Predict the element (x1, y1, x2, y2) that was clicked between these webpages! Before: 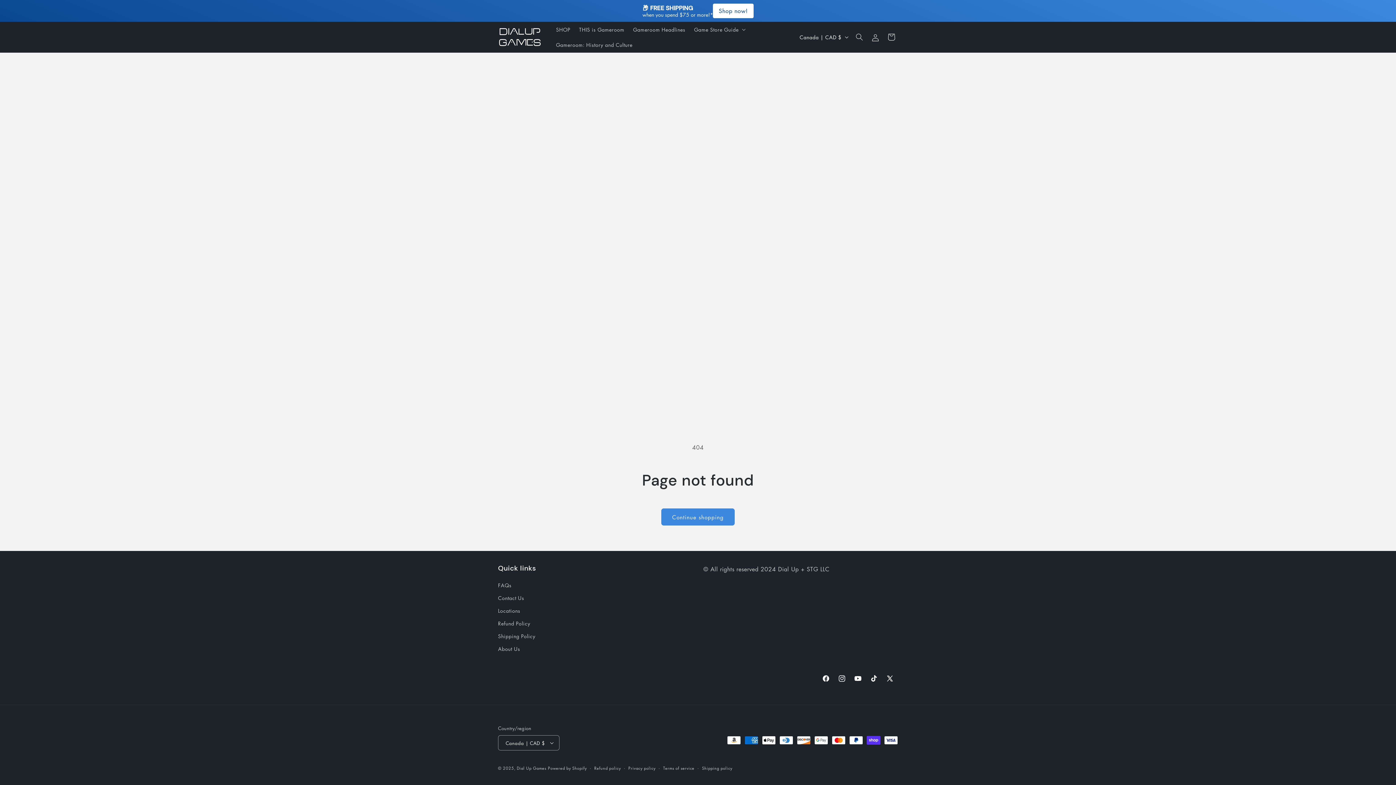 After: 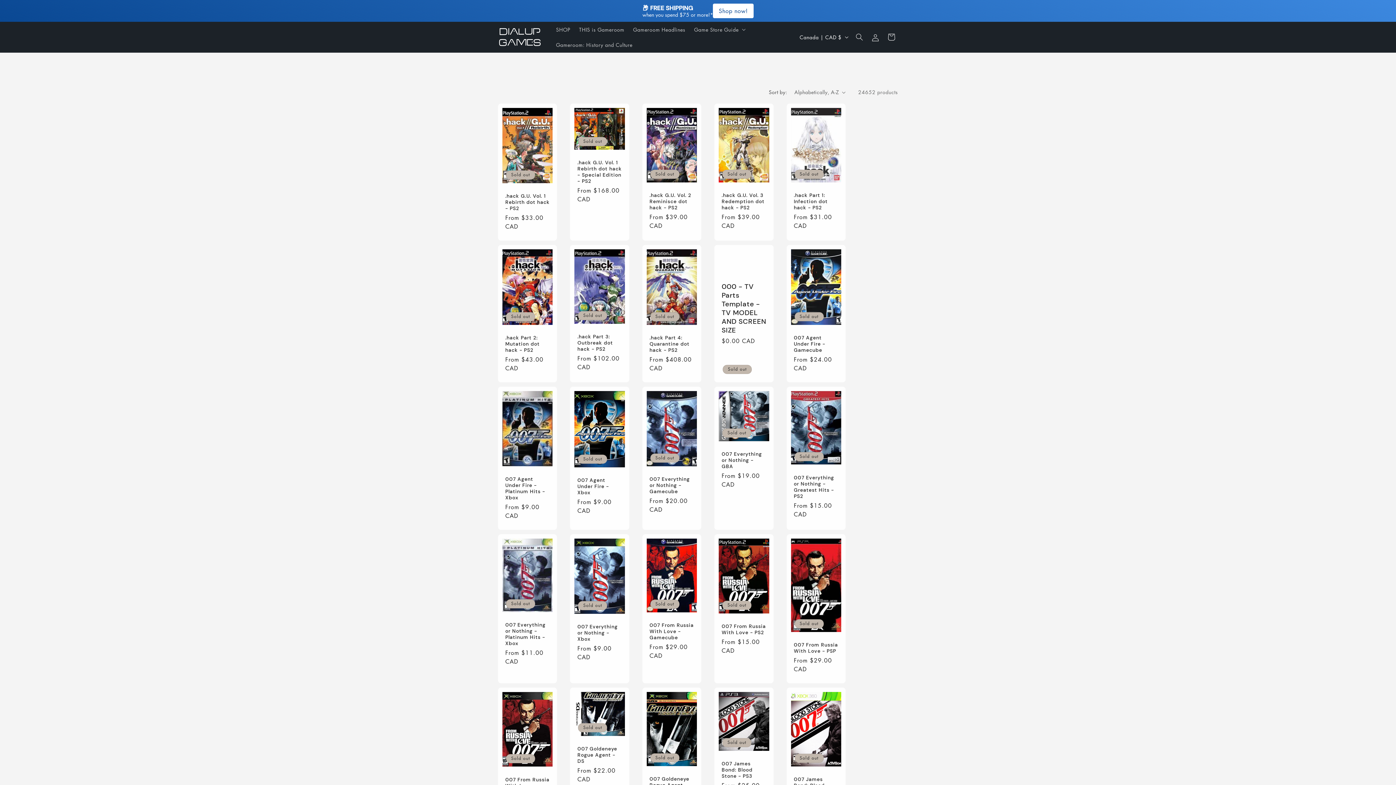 Action: bbox: (661, 508, 734, 525) label: Continue shopping